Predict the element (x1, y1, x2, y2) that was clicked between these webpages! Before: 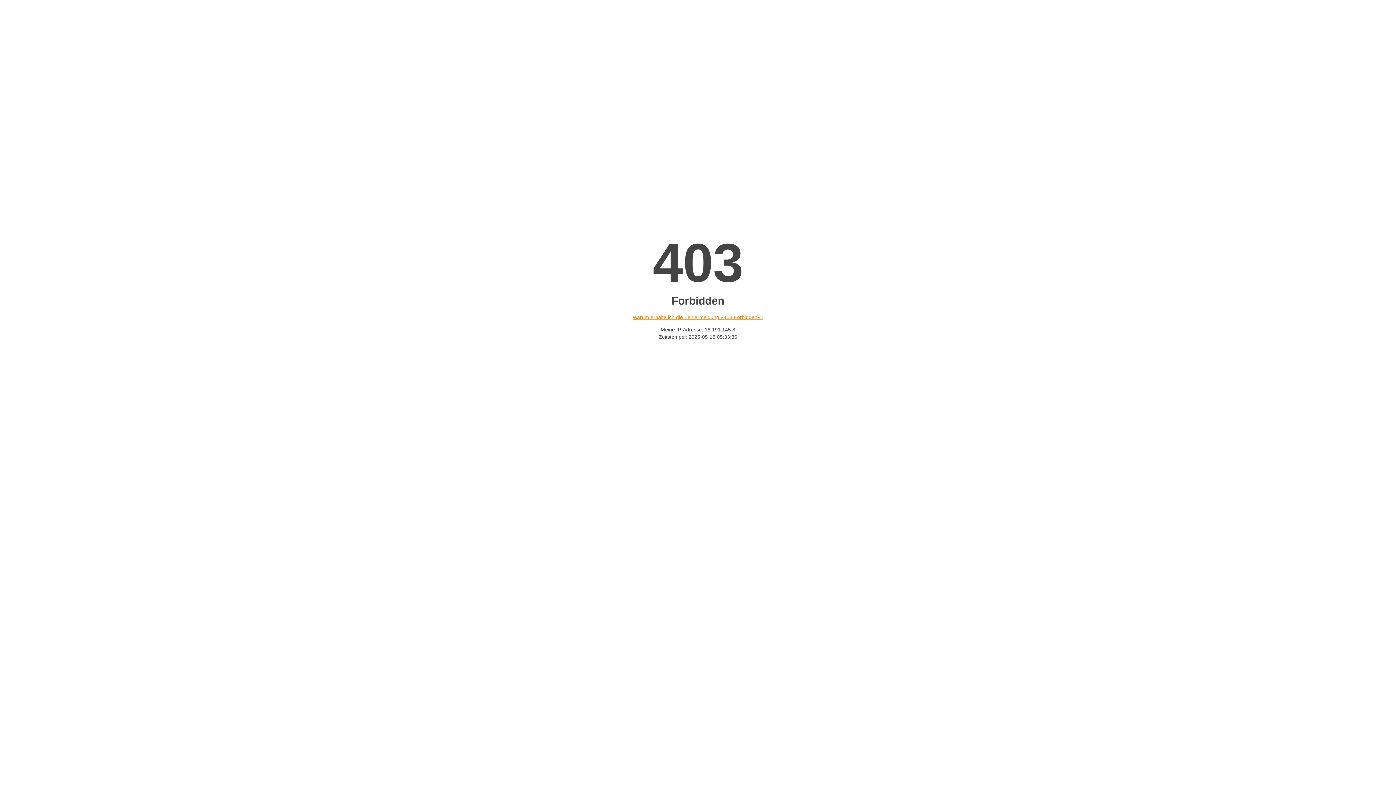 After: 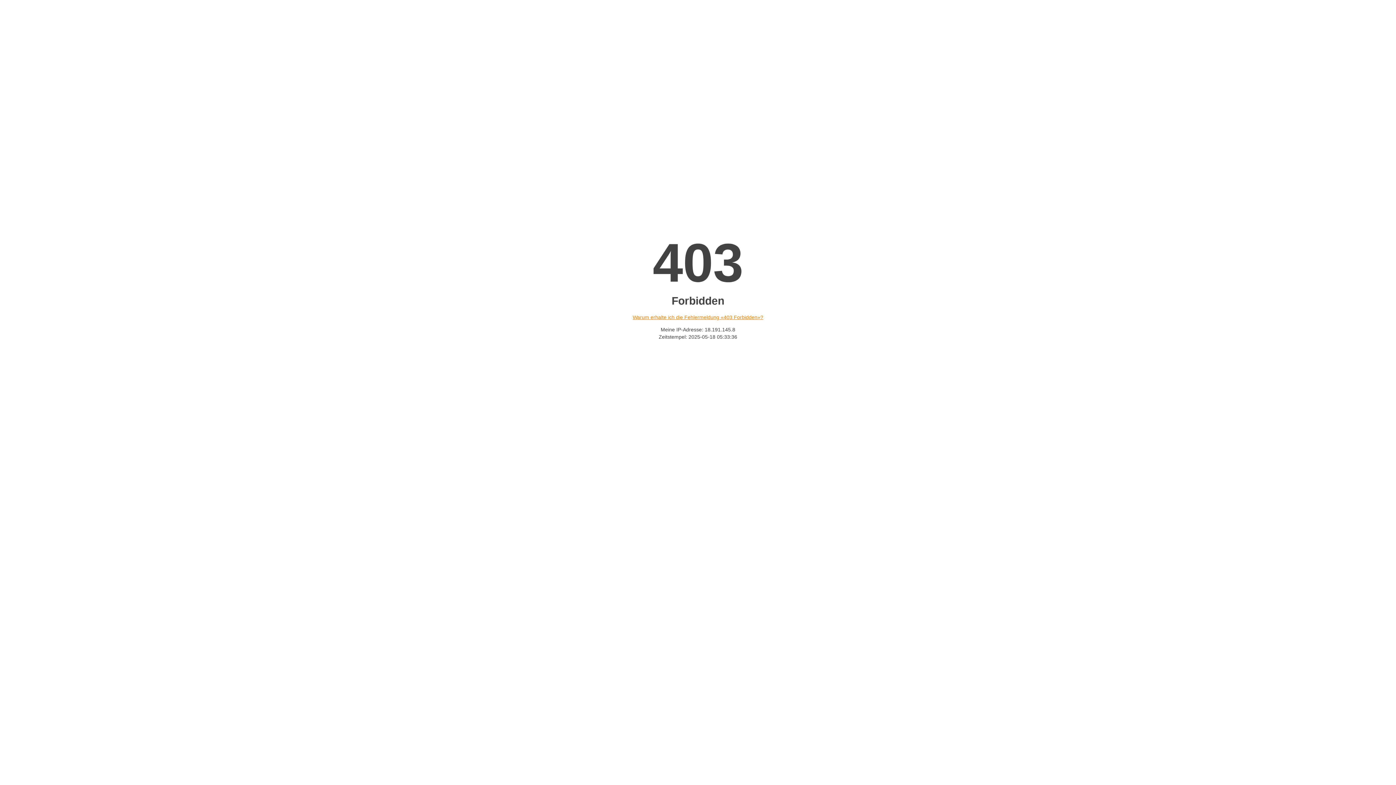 Action: label: Warum erhalte ich die Fehlermeldung «403 Forbidden»? bbox: (632, 314, 763, 320)